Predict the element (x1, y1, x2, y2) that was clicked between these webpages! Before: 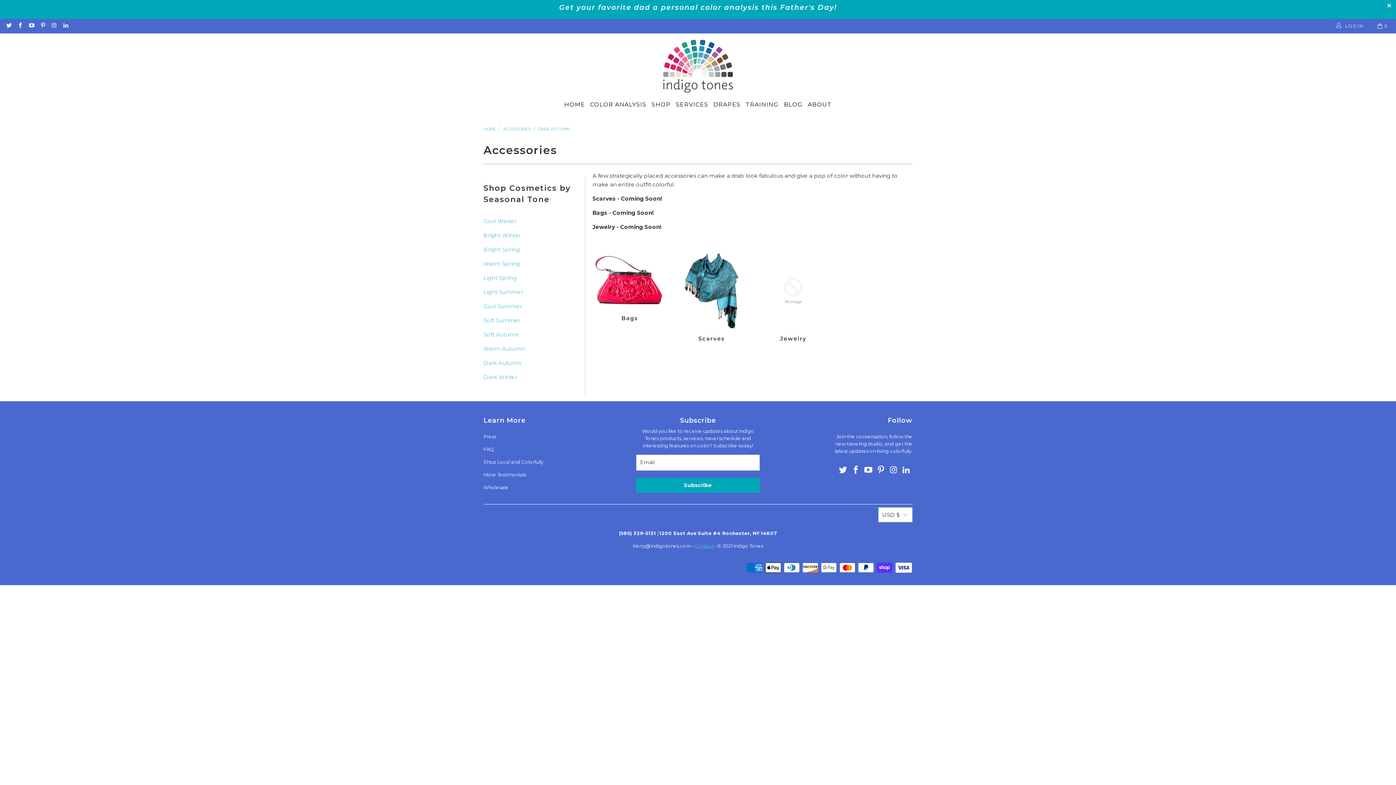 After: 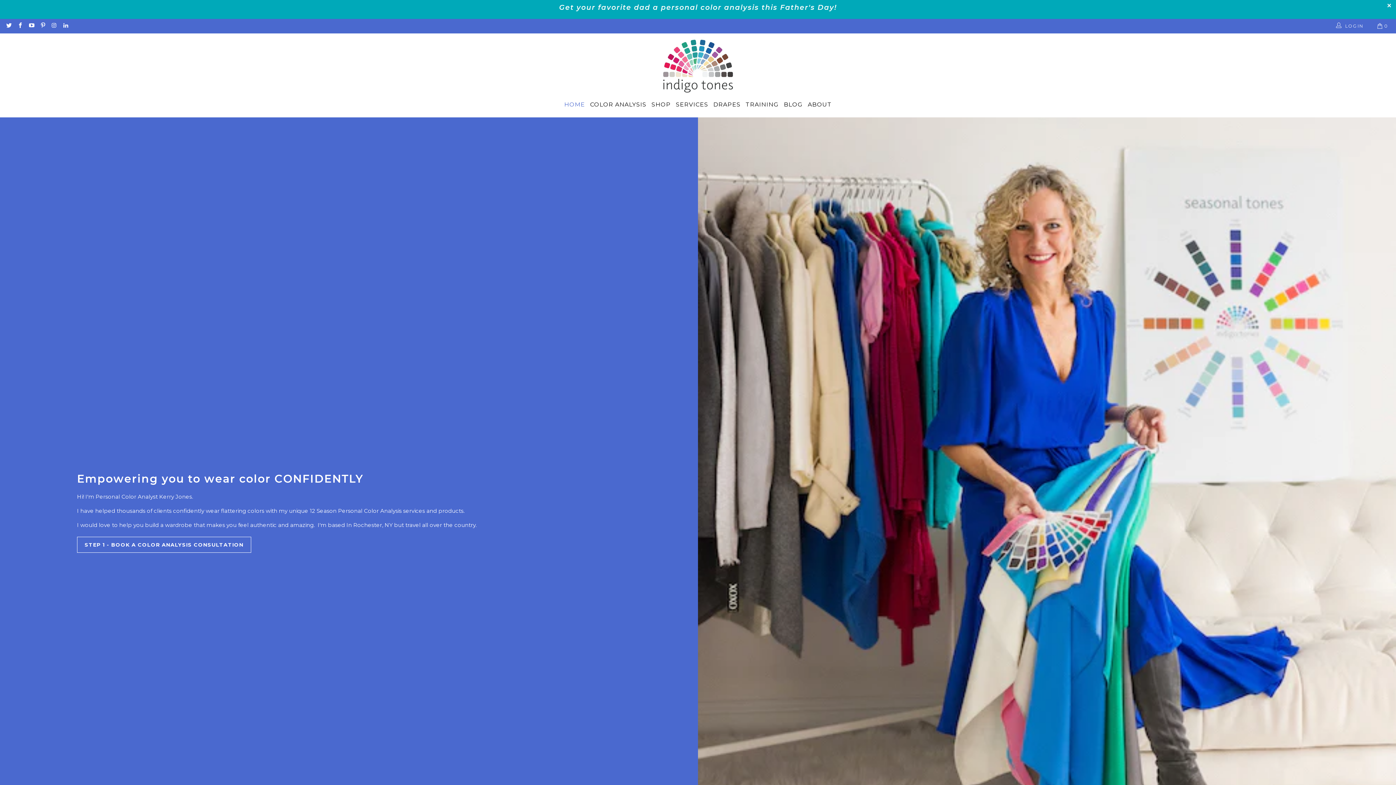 Action: bbox: (733, 543, 763, 548) label: Indigo Tones